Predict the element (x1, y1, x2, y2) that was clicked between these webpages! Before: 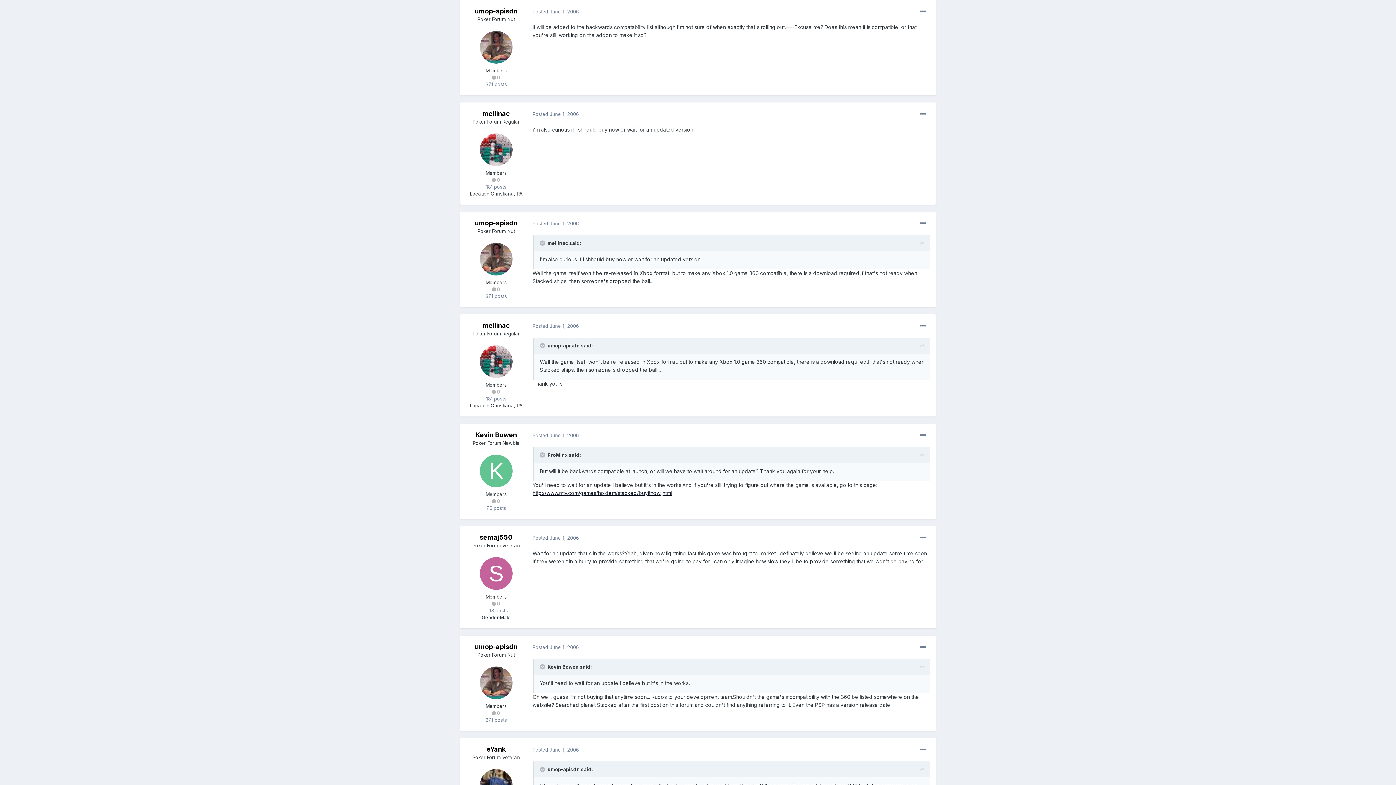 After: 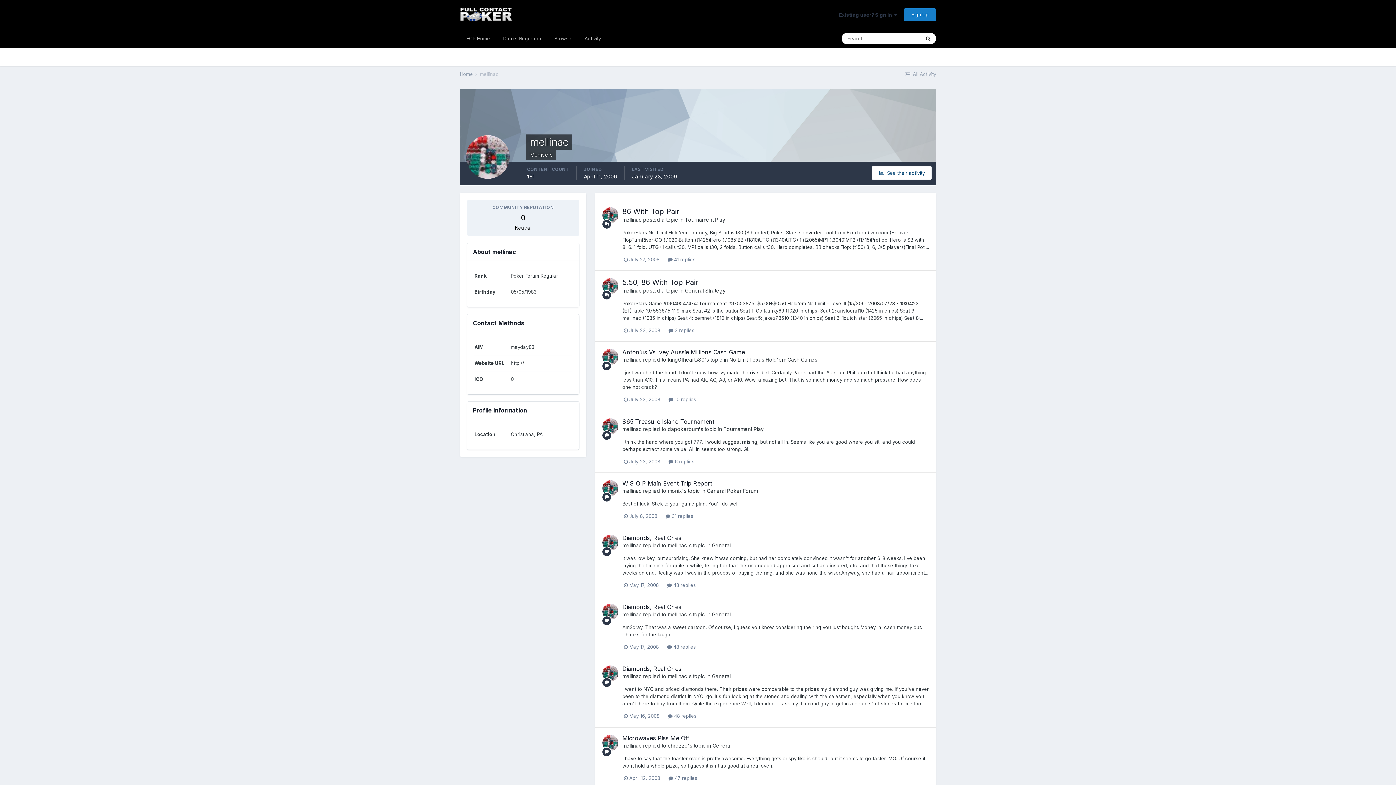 Action: label: mellinac bbox: (482, 321, 510, 329)